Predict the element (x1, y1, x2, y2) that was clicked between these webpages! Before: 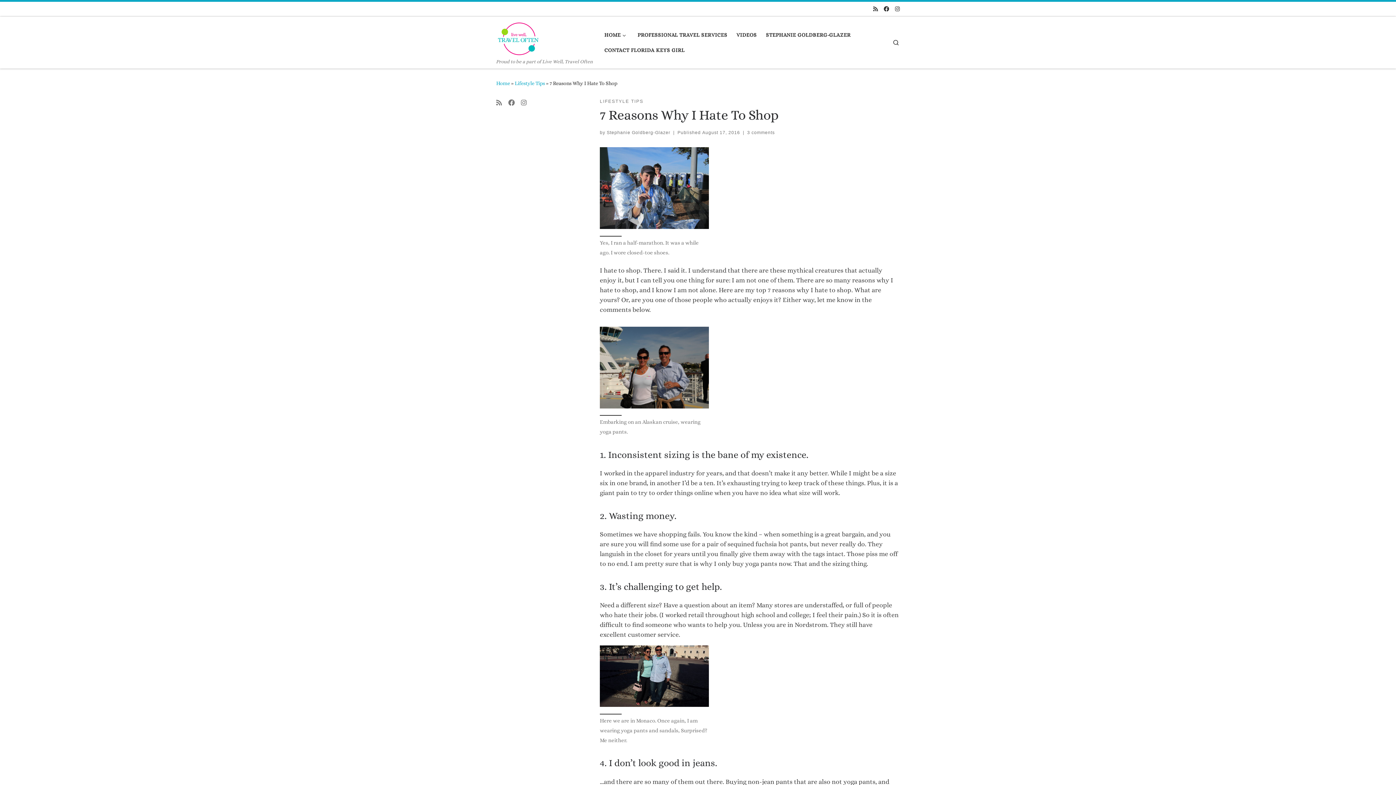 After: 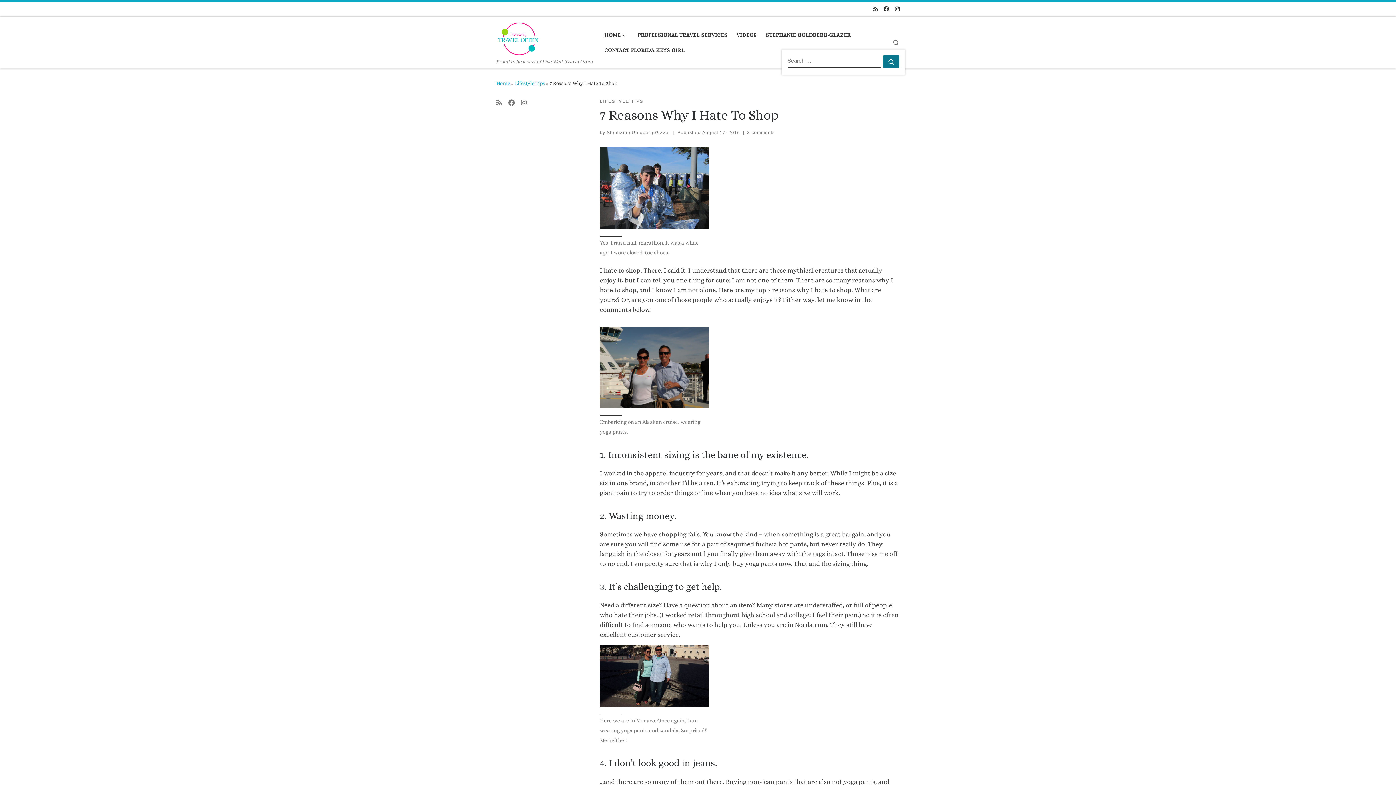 Action: bbox: (886, 31, 905, 53) label: Search